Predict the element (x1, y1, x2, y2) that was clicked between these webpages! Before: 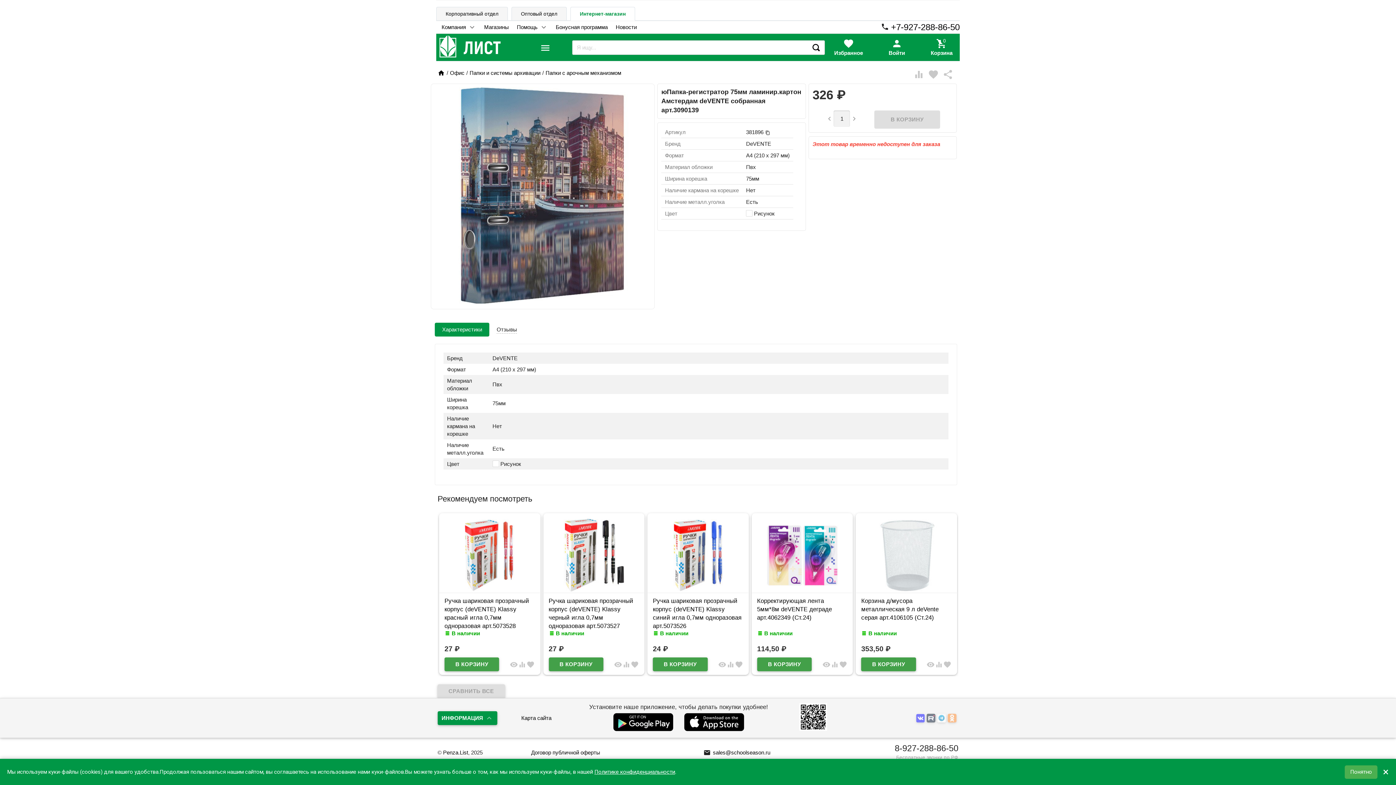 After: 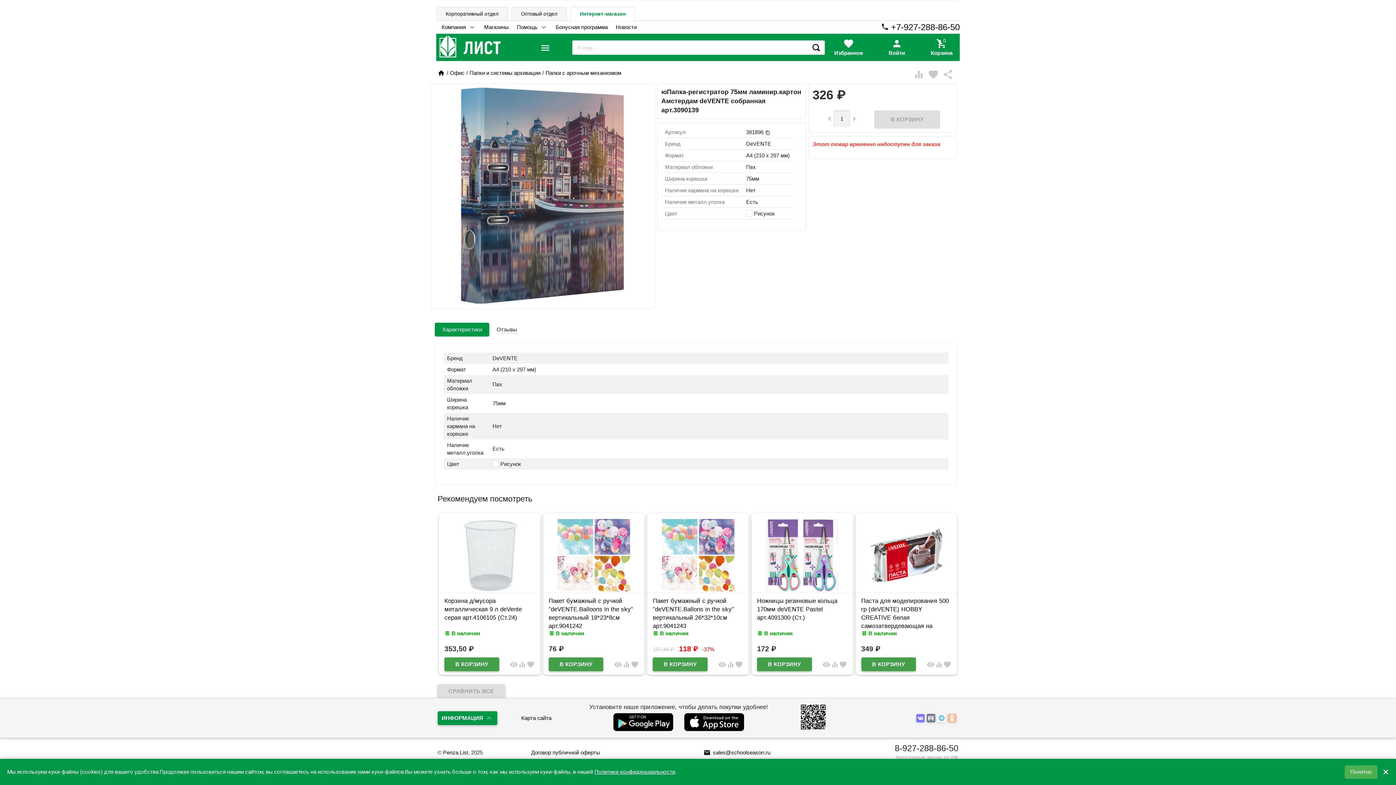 Action: bbox: (798, 727, 827, 733)